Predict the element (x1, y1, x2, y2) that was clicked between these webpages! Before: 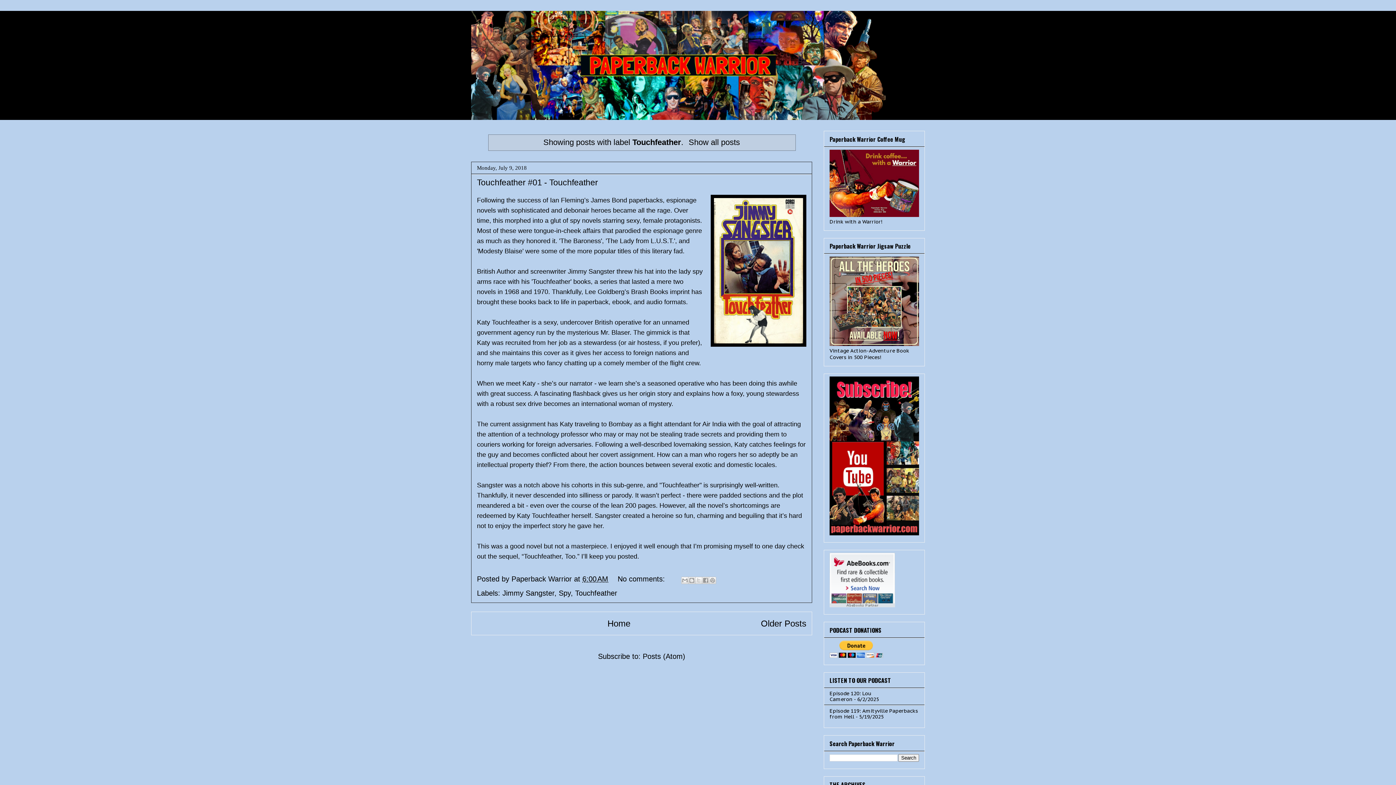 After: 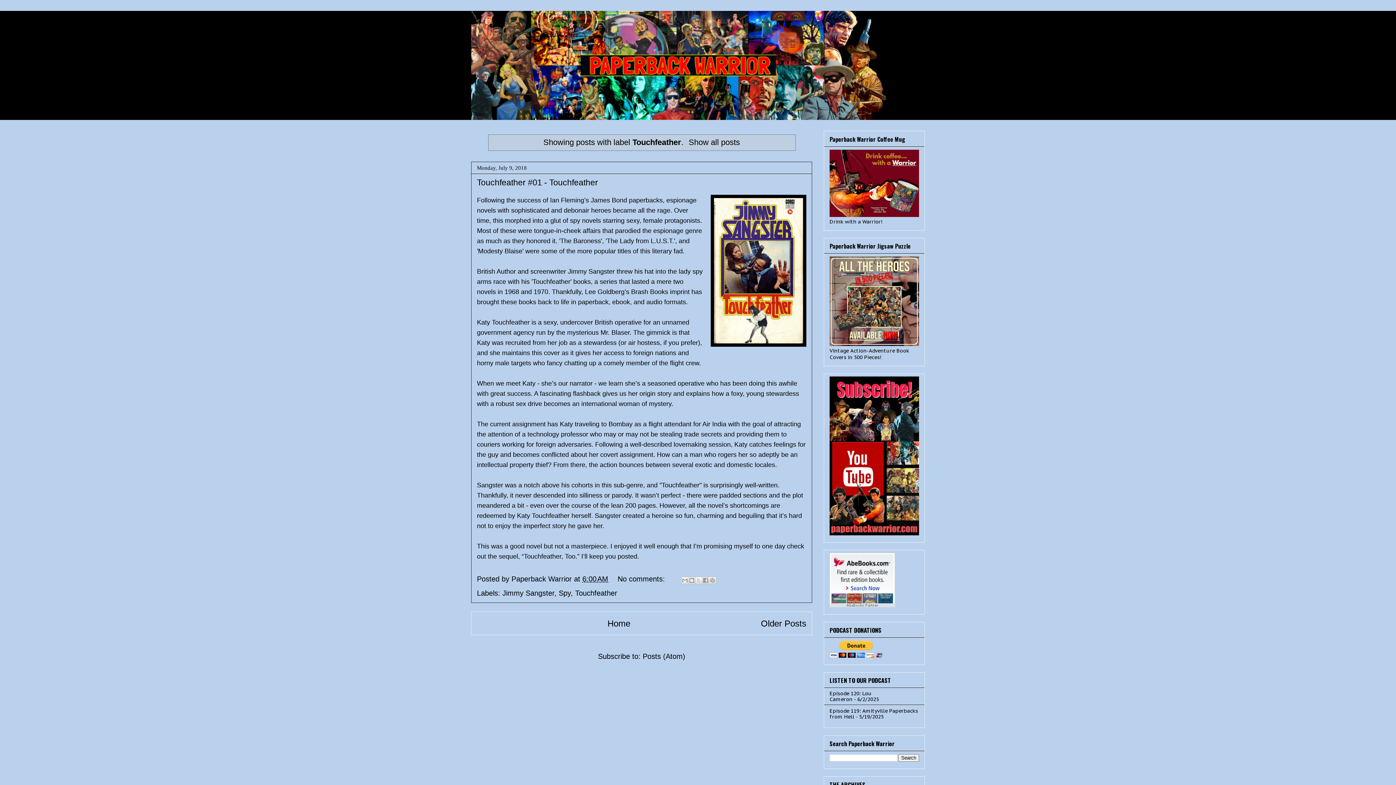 Action: label: Touchfeather bbox: (575, 589, 617, 597)